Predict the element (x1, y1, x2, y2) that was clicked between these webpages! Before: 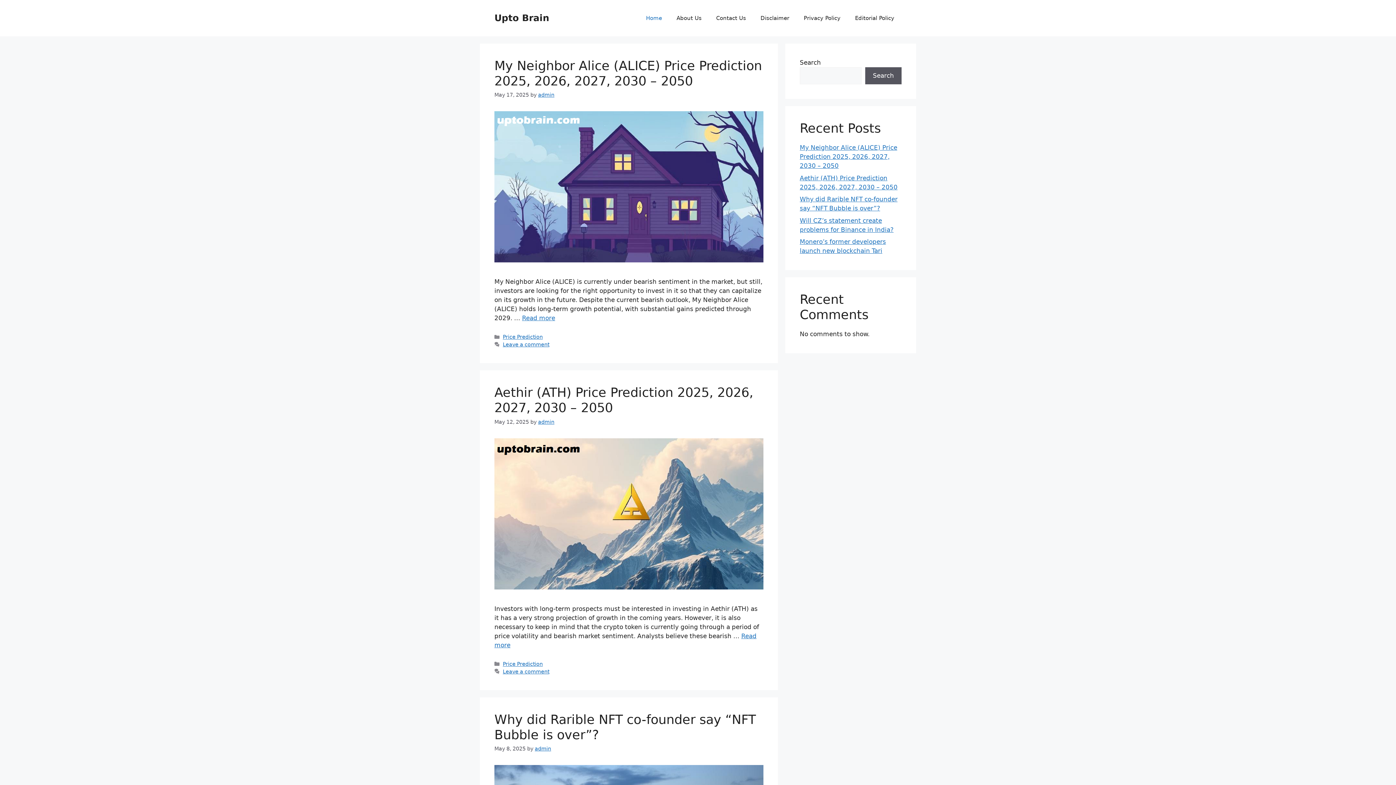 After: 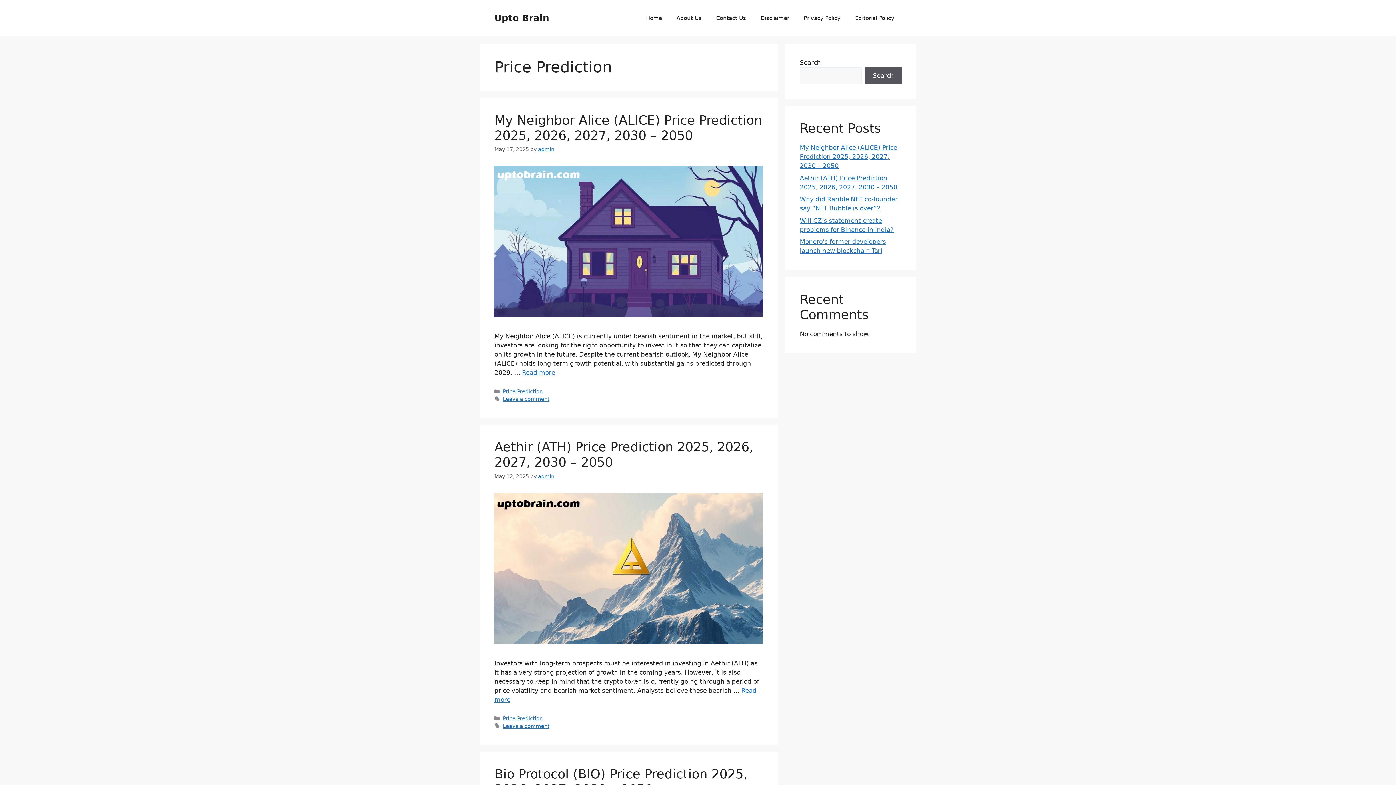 Action: label: Price Prediction bbox: (502, 334, 542, 340)